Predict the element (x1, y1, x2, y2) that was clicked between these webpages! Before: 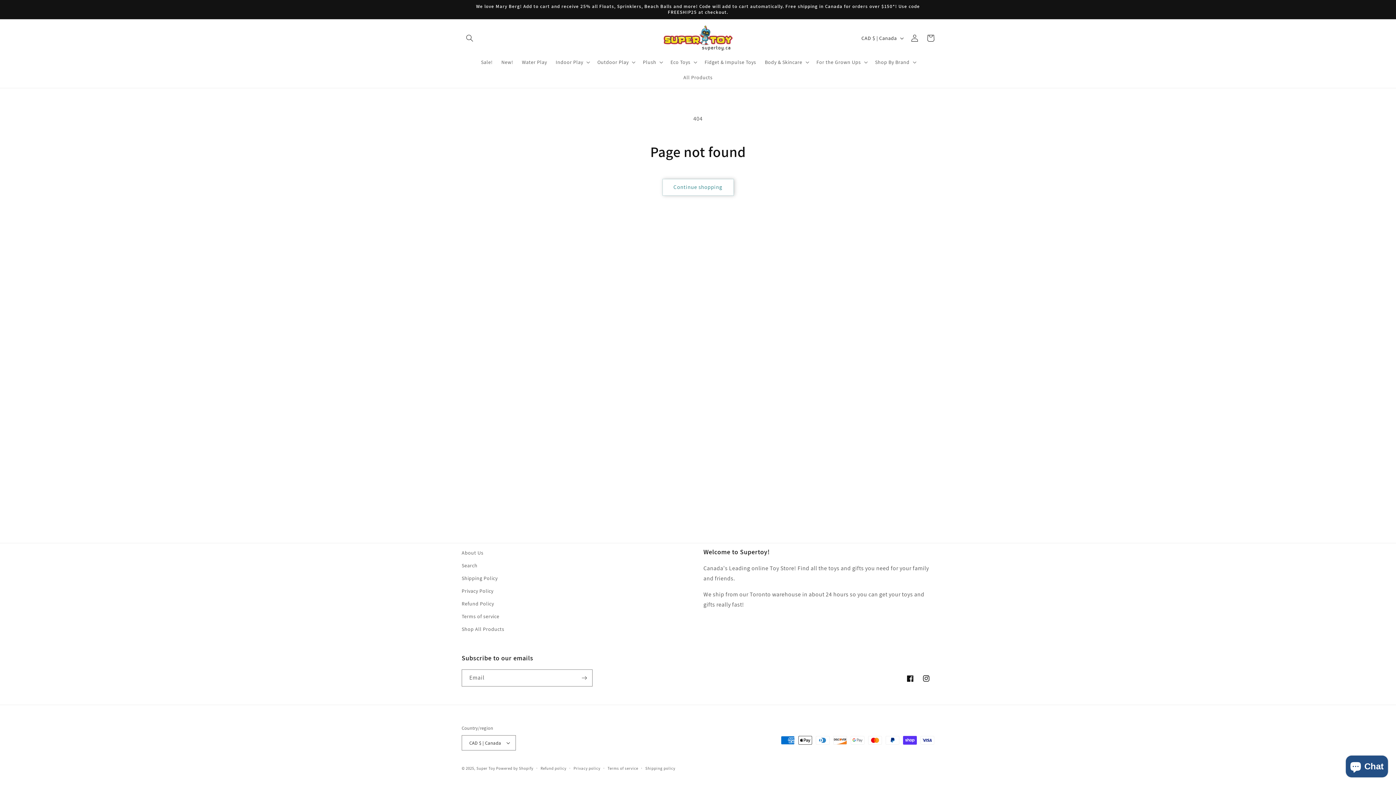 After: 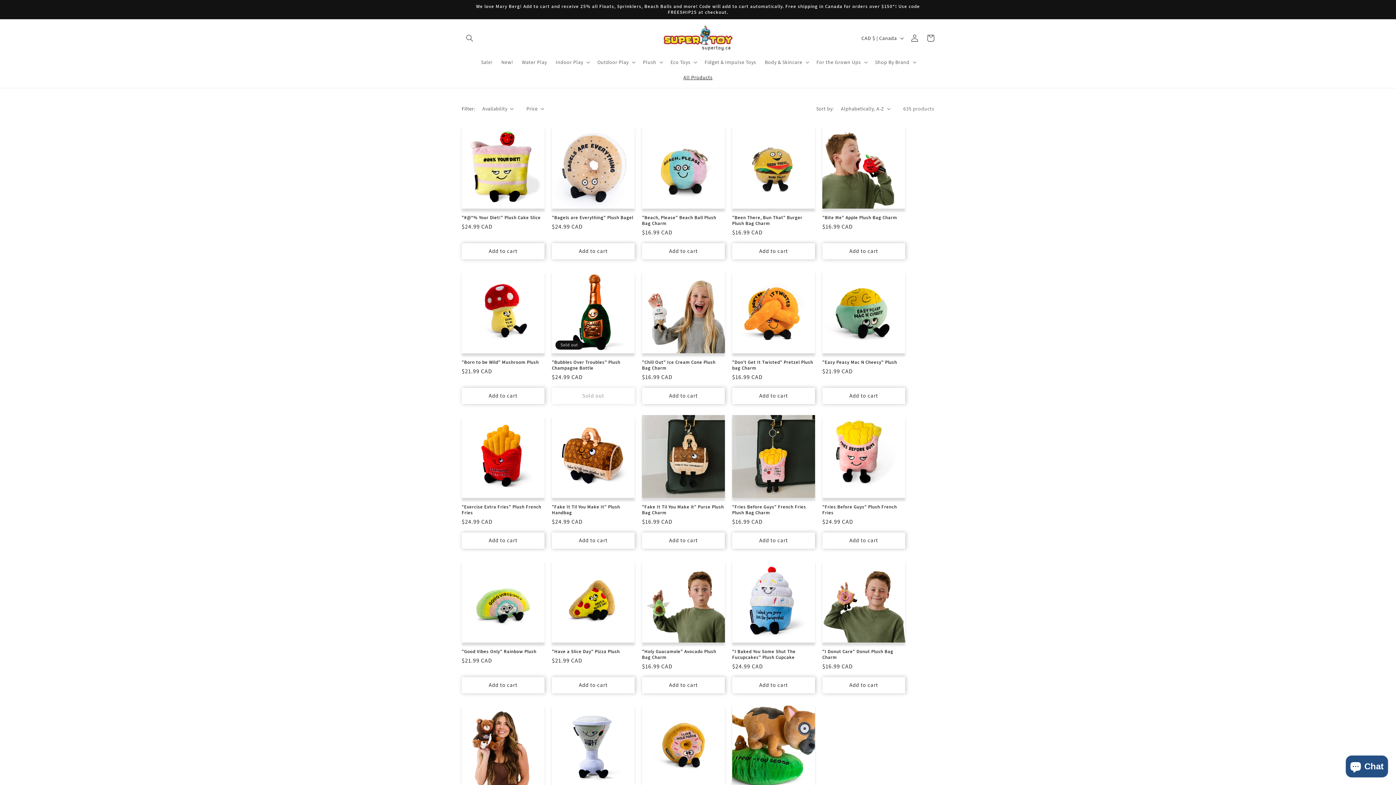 Action: label: Continue shopping bbox: (662, 179, 733, 195)